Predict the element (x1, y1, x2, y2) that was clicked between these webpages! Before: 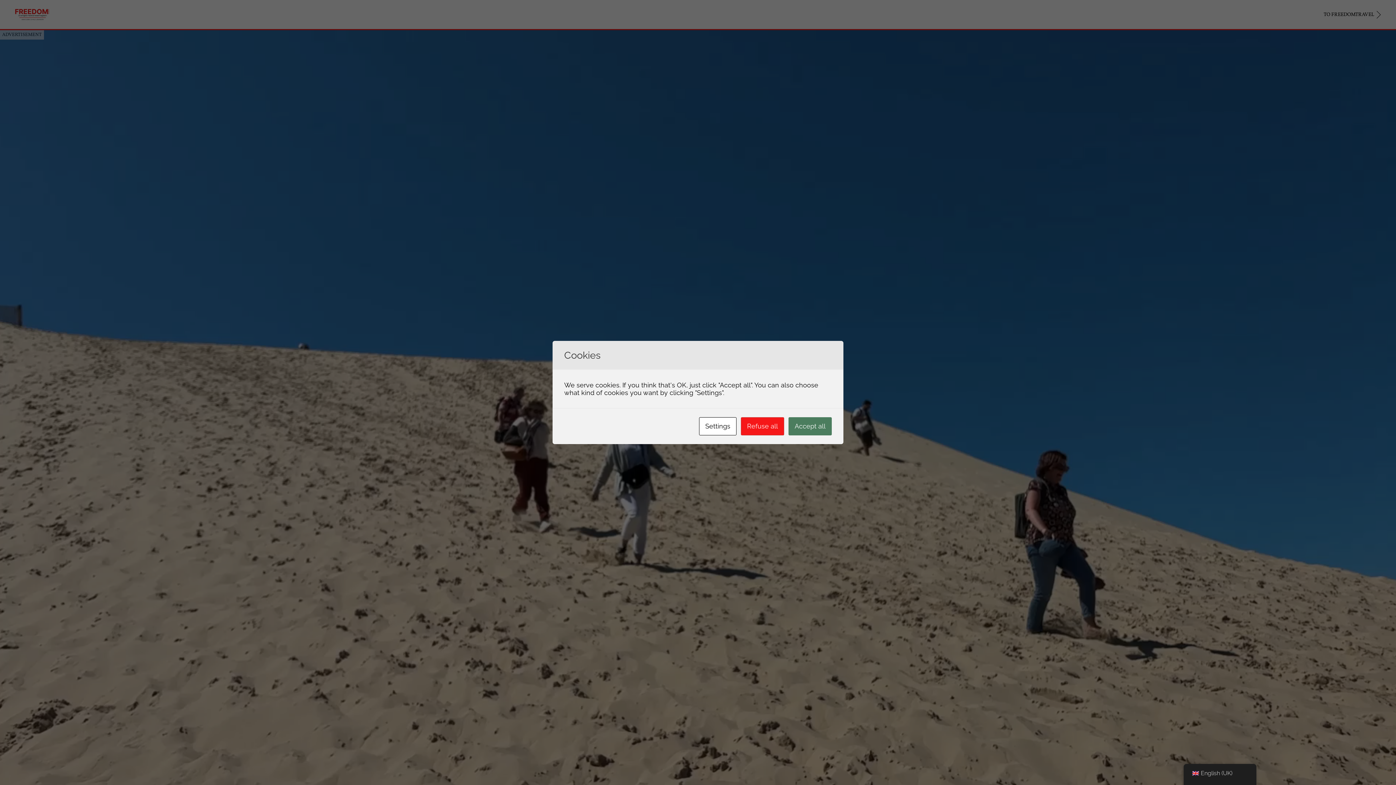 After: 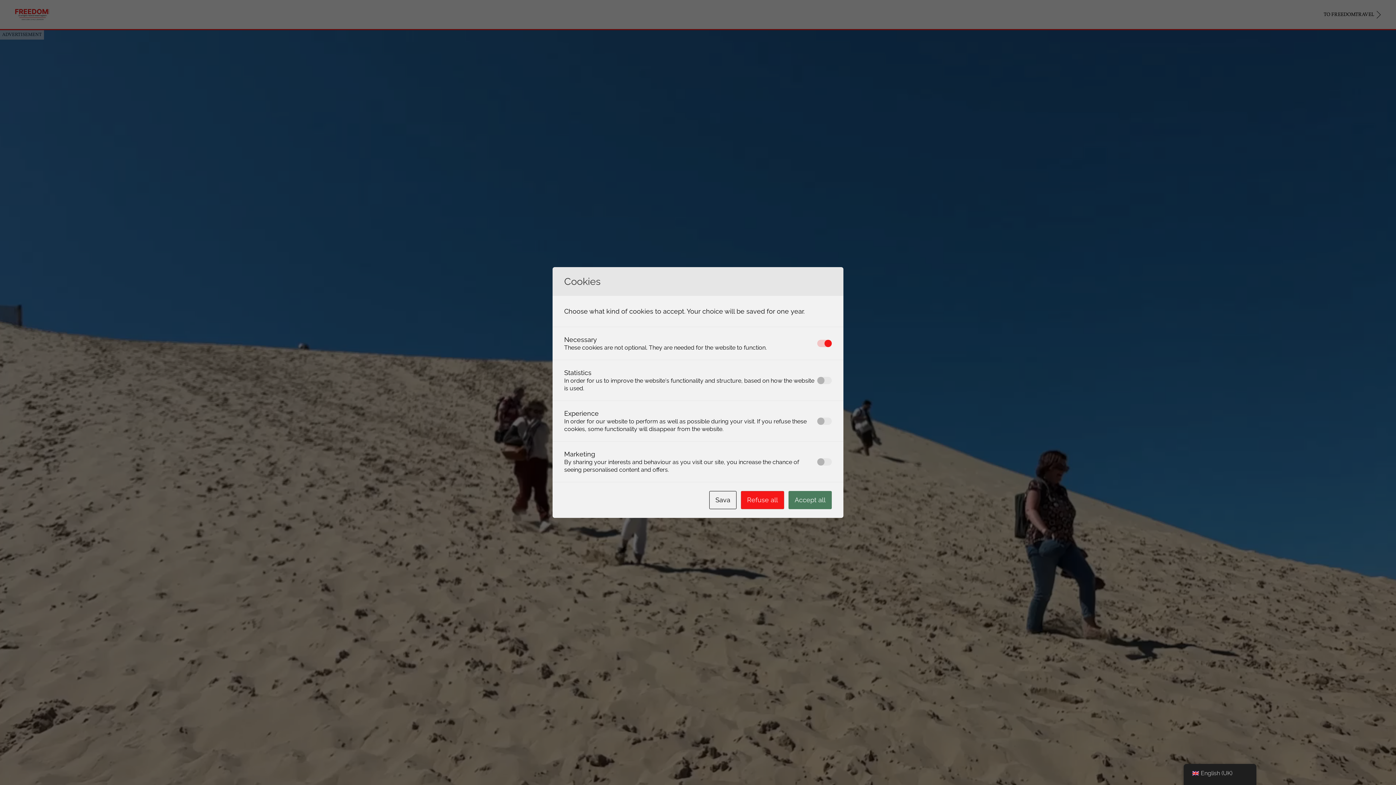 Action: label: Settings bbox: (699, 417, 736, 435)